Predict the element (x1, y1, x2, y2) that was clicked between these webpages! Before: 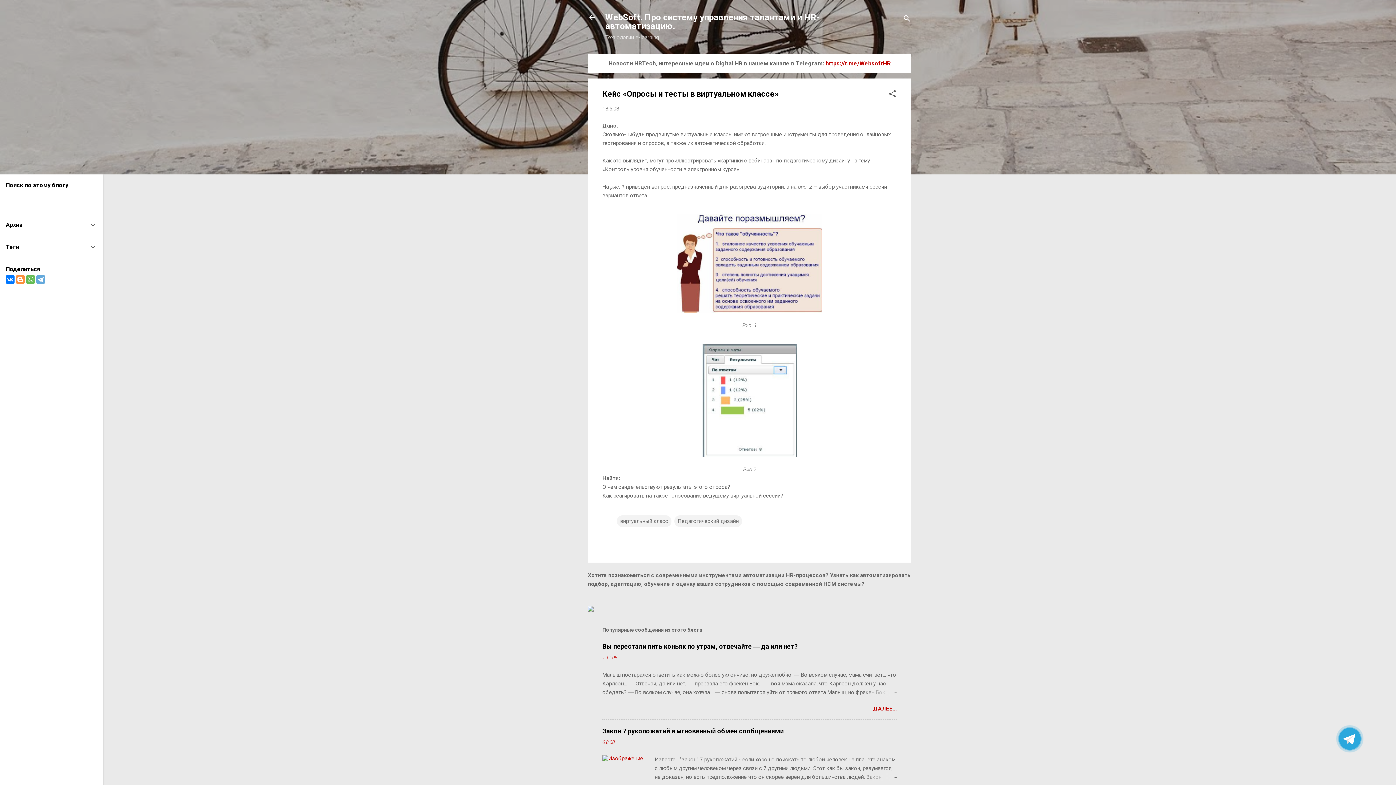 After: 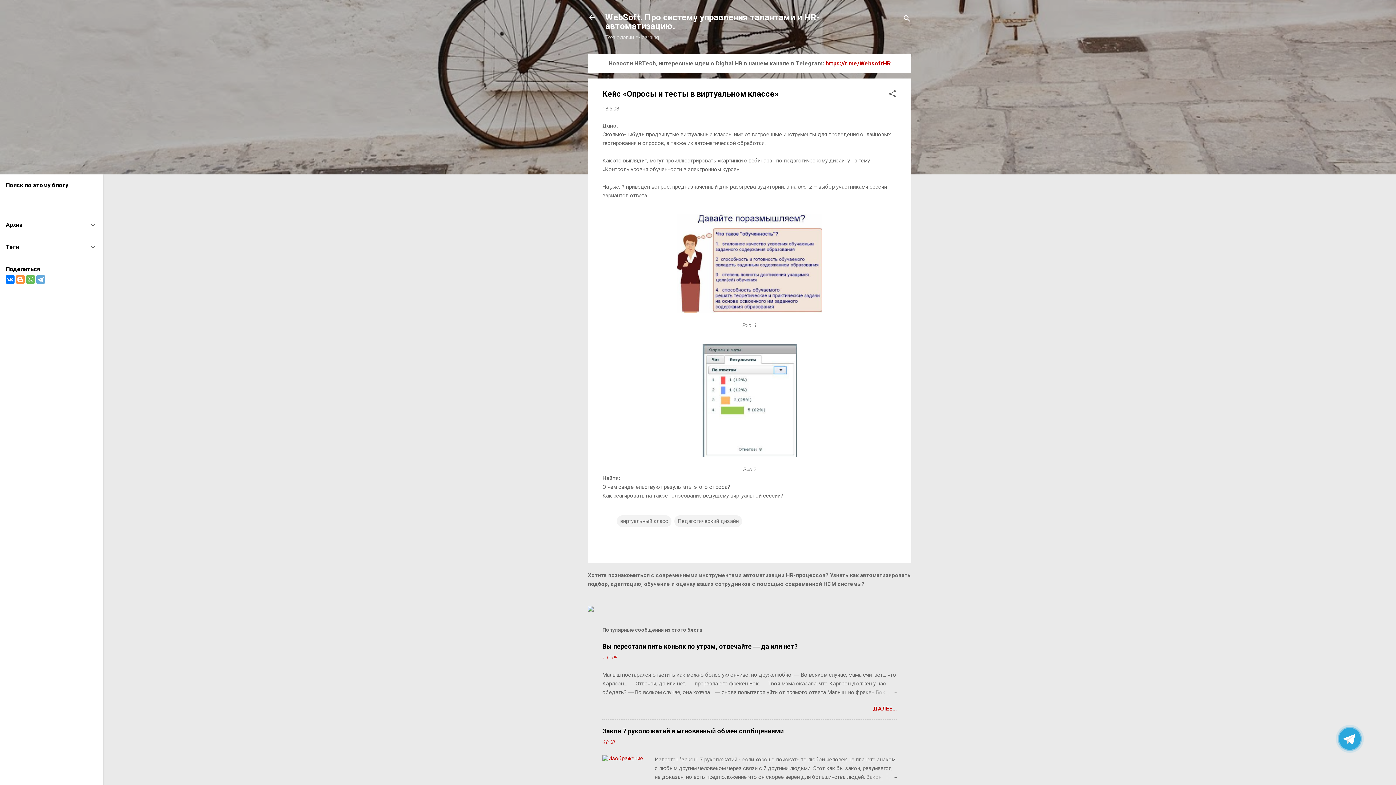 Action: bbox: (602, 105, 619, 112) label: 18.5.08